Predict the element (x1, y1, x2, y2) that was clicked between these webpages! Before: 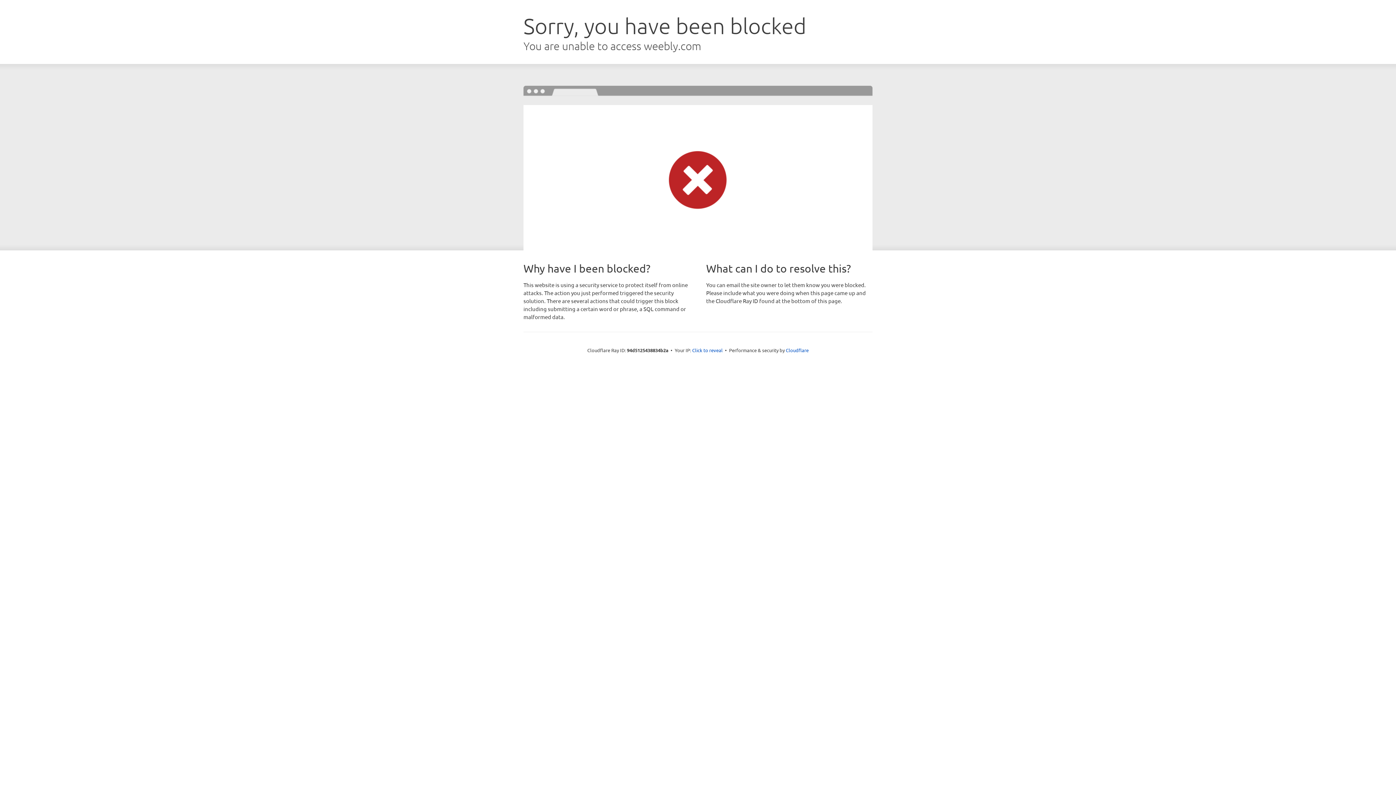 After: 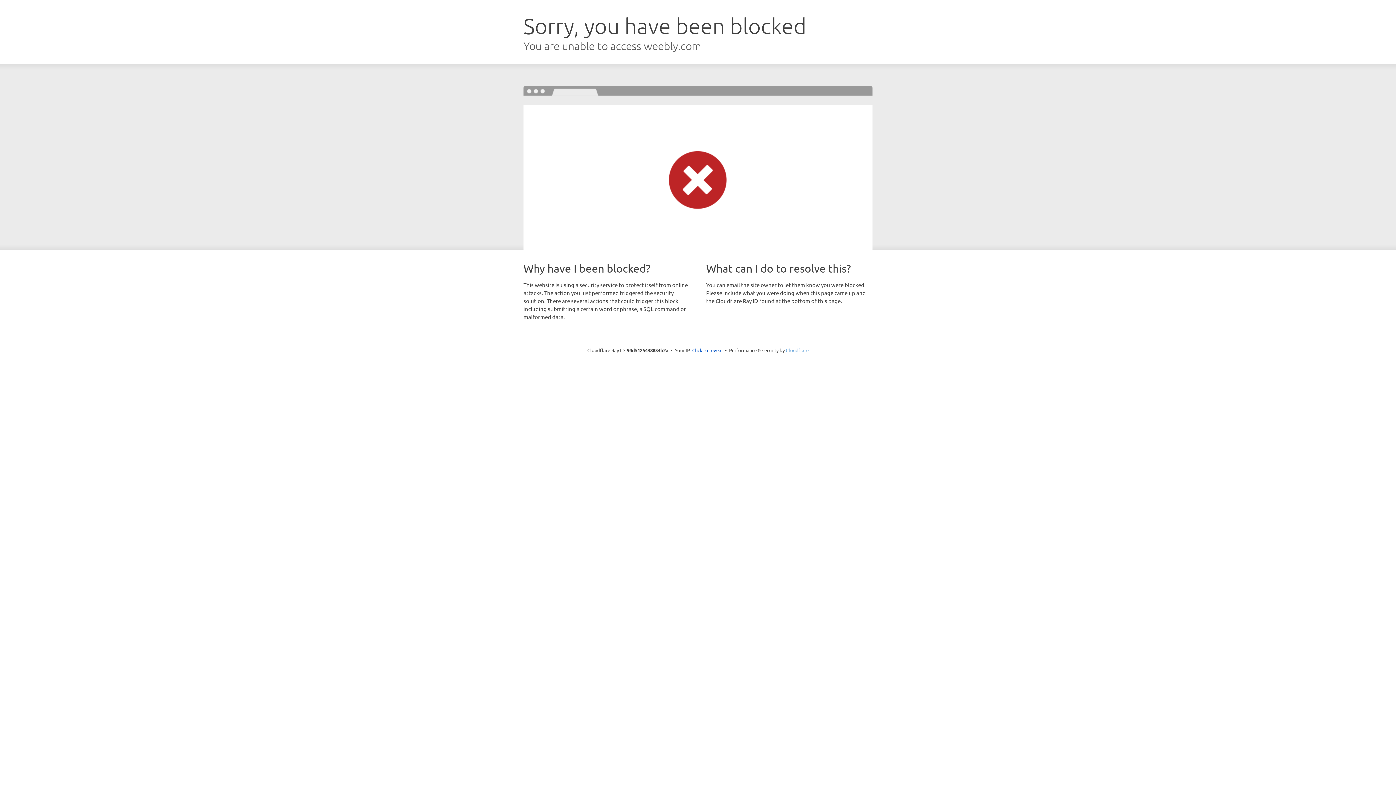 Action: label: Cloudflare bbox: (786, 347, 808, 353)